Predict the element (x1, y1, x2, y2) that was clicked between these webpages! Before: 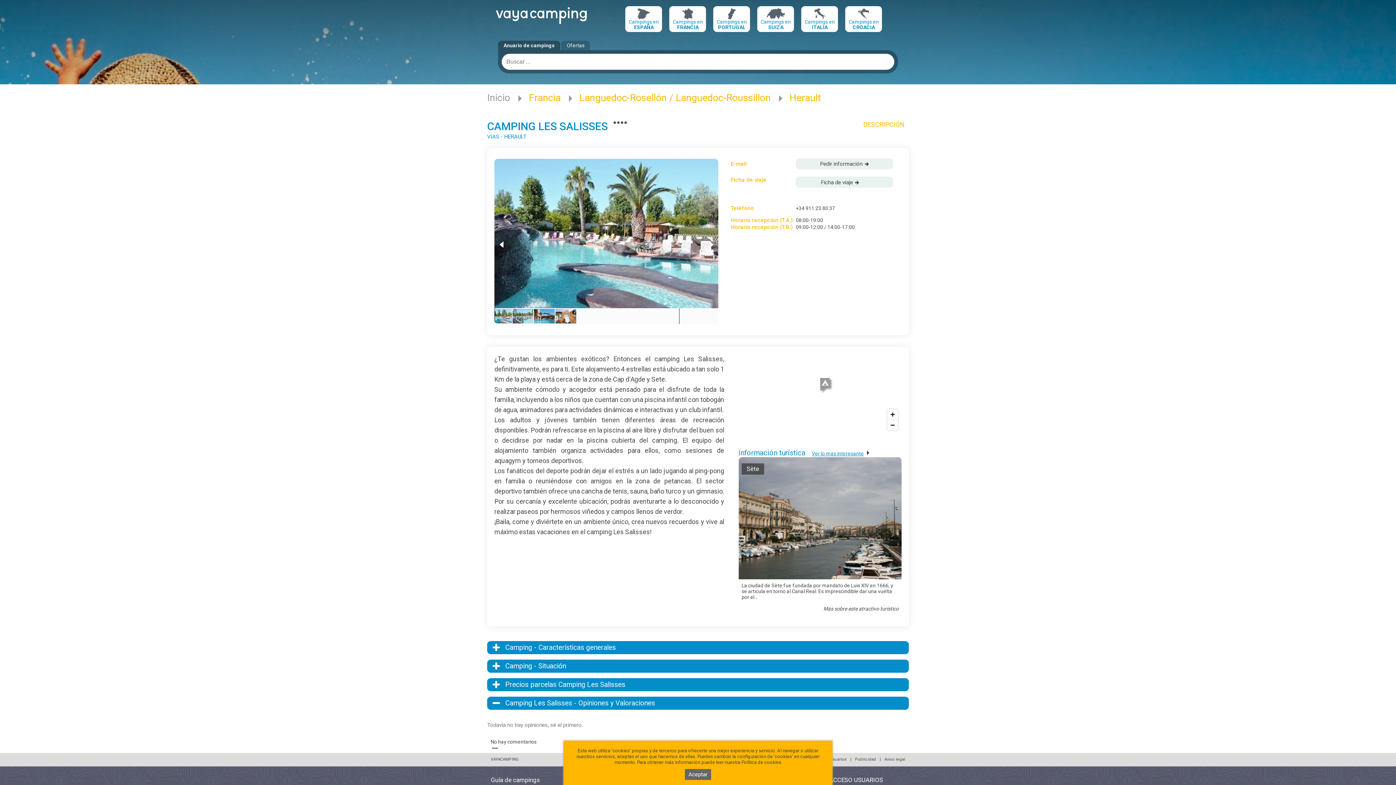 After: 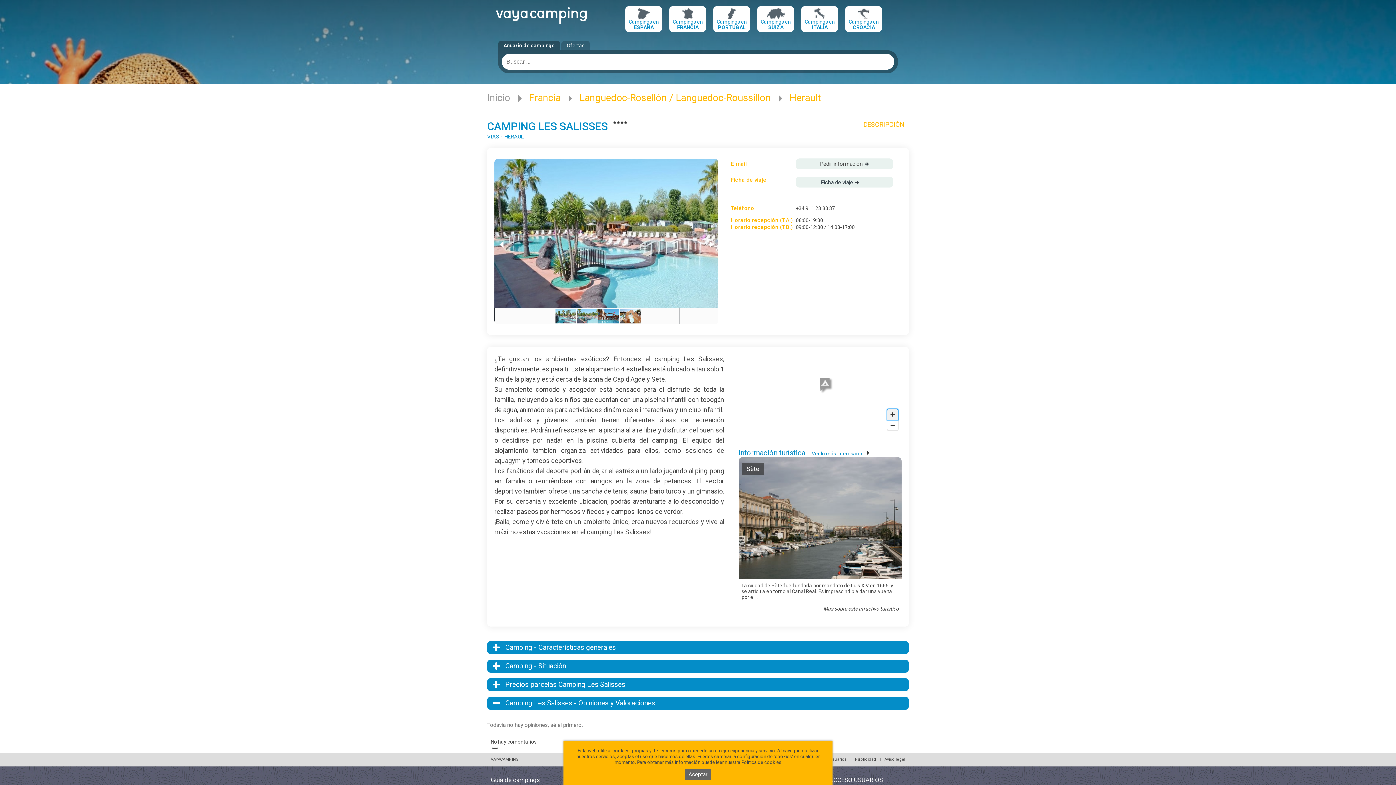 Action: bbox: (887, 409, 898, 419) label: Zoom in